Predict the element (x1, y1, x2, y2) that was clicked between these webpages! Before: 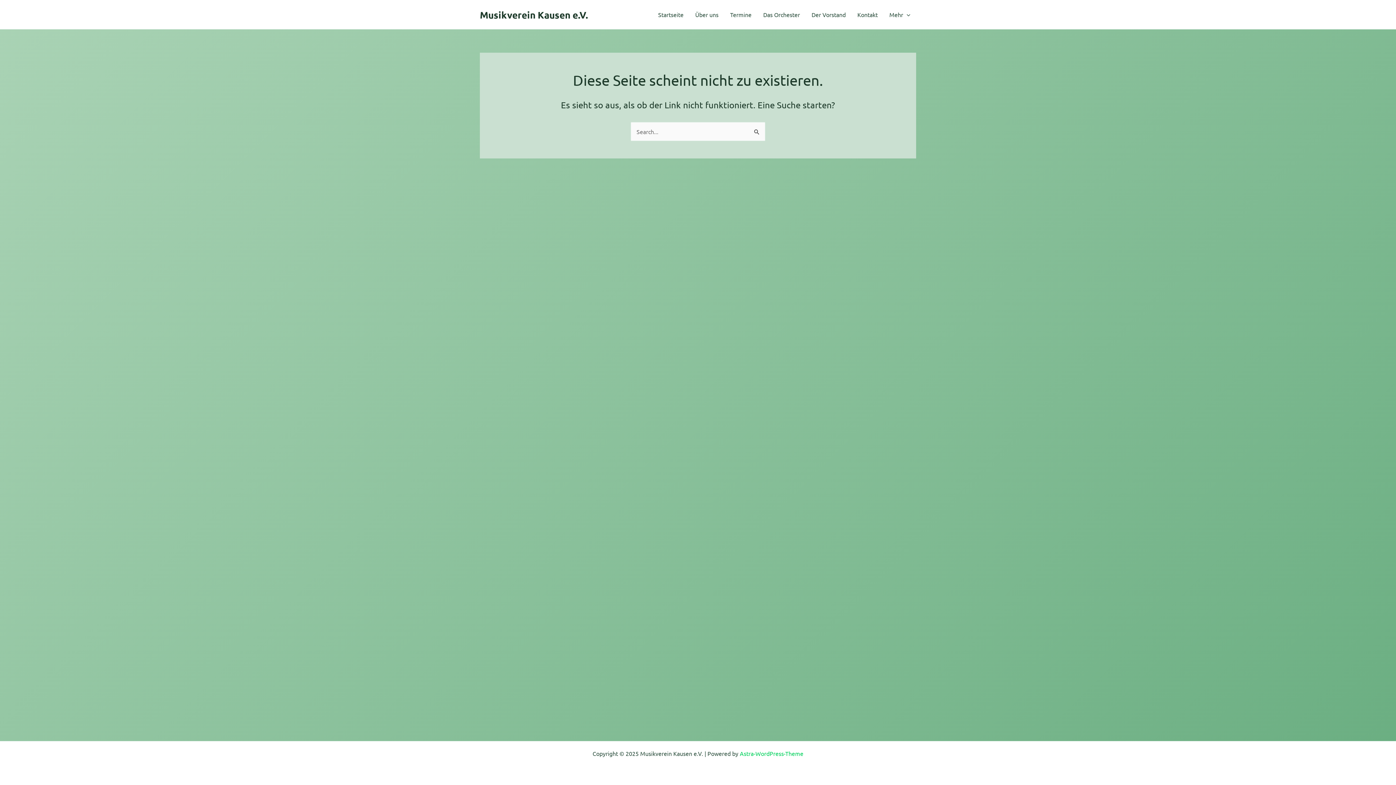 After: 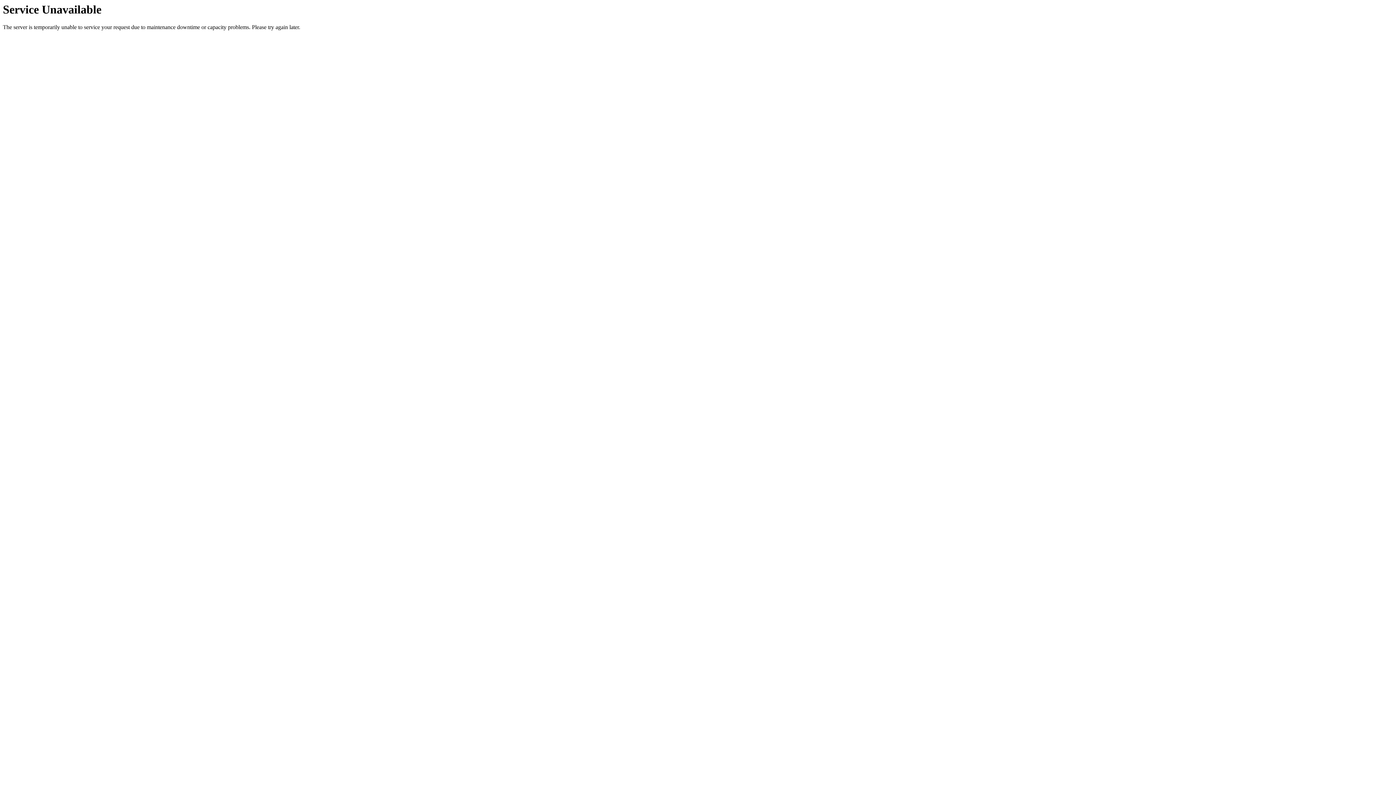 Action: label: Über uns bbox: (689, 0, 724, 29)